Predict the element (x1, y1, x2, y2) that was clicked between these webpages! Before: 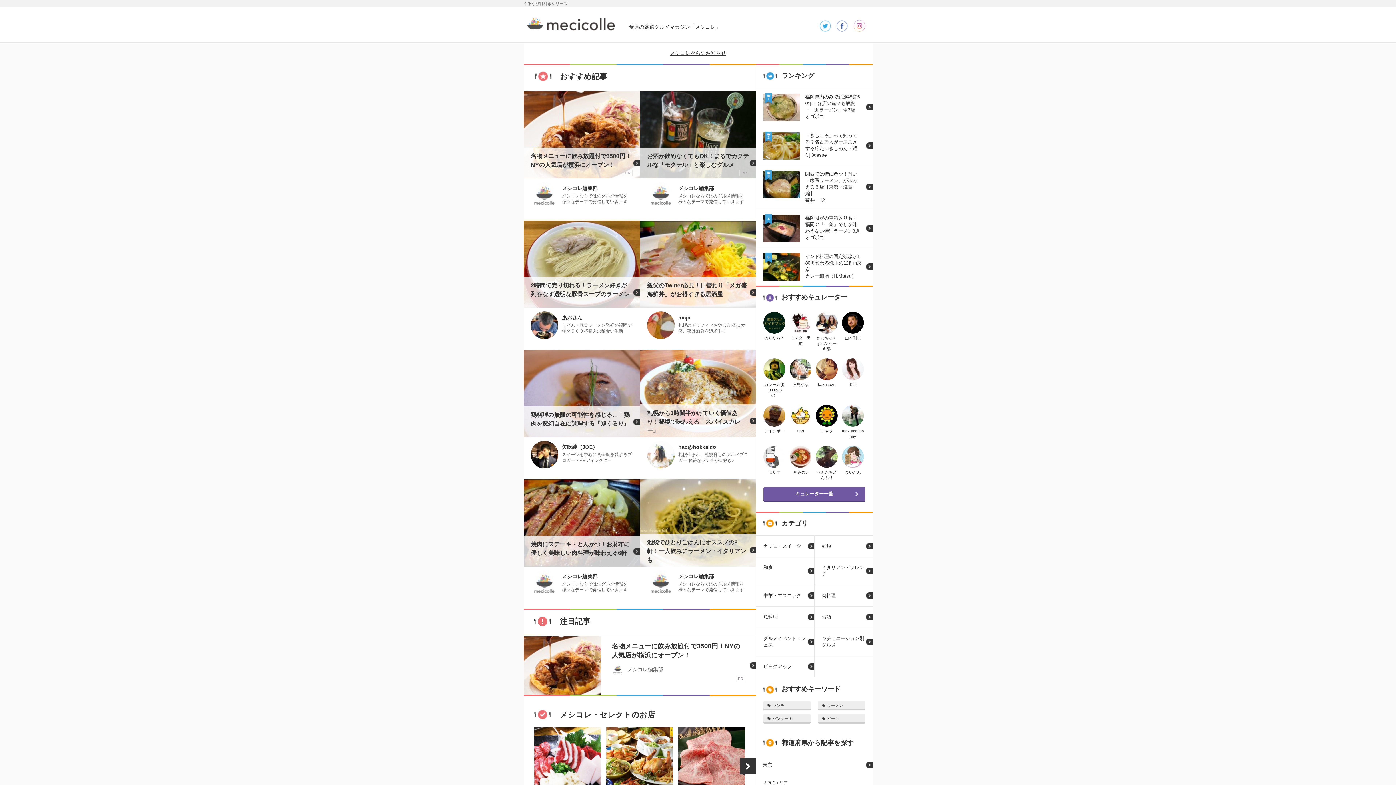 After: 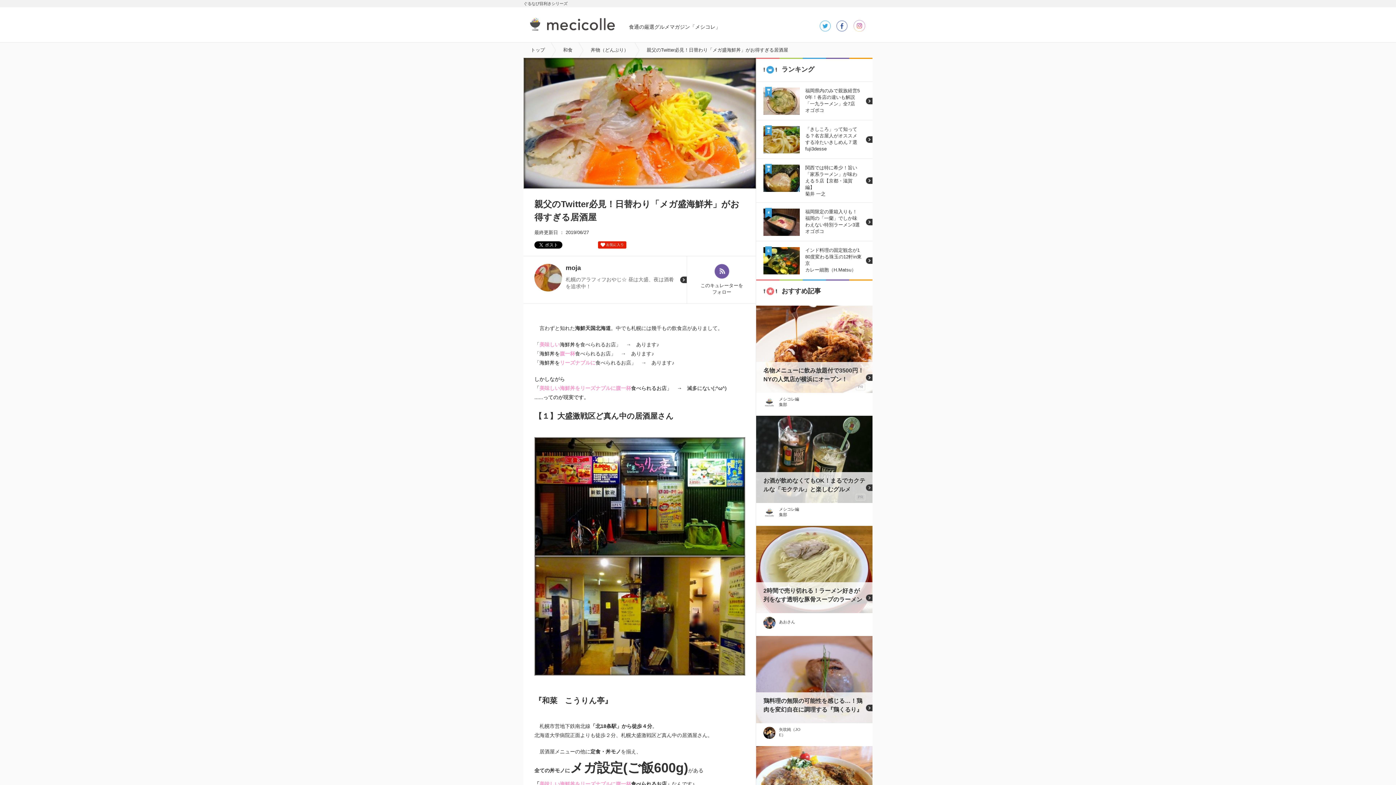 Action: label: 親父のTwitter必見！日替わり「メガ盛海鮮丼」がお得すぎる居酒屋
	
moja
札幌のアラフィフおやじ☆ 昼は大盛、夜は酒肴を追求中！ bbox: (640, 220, 756, 339)